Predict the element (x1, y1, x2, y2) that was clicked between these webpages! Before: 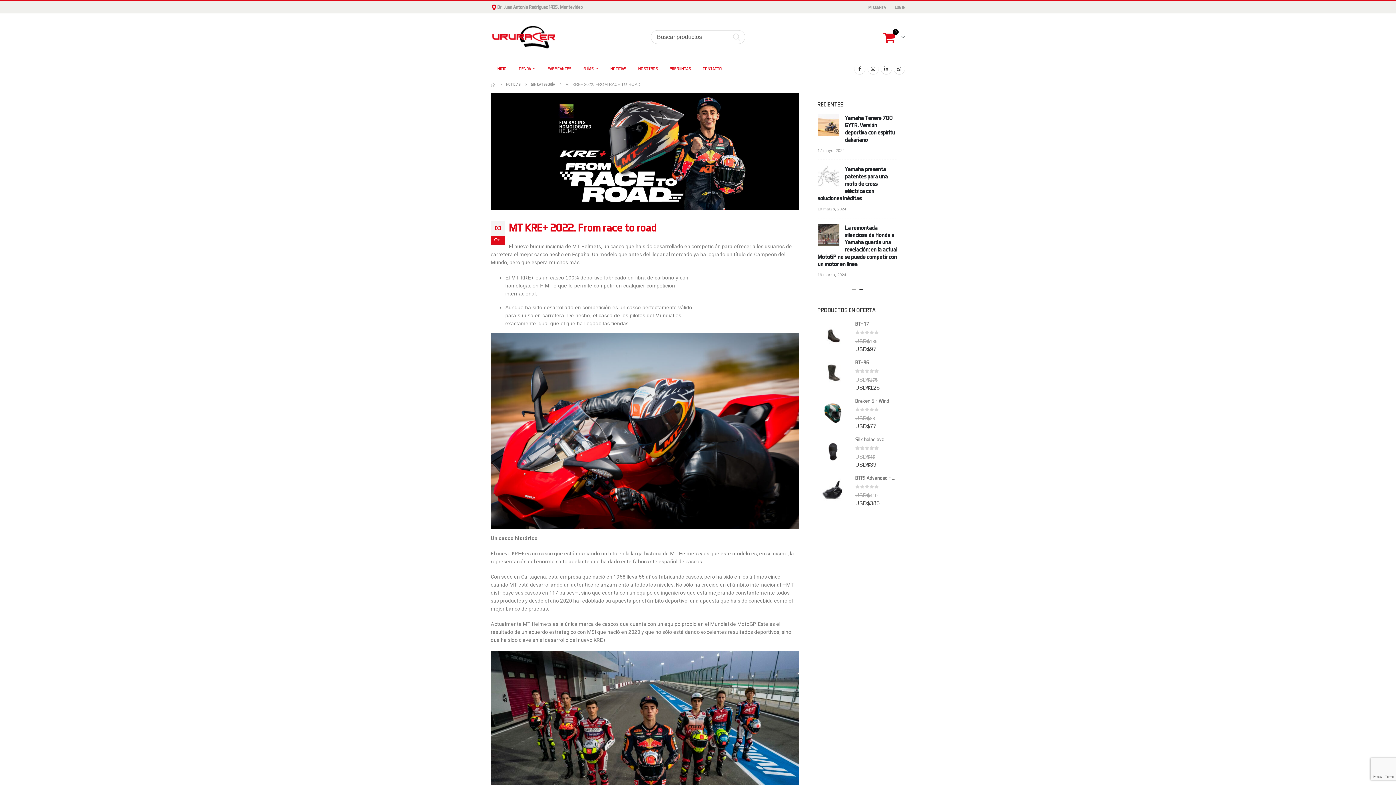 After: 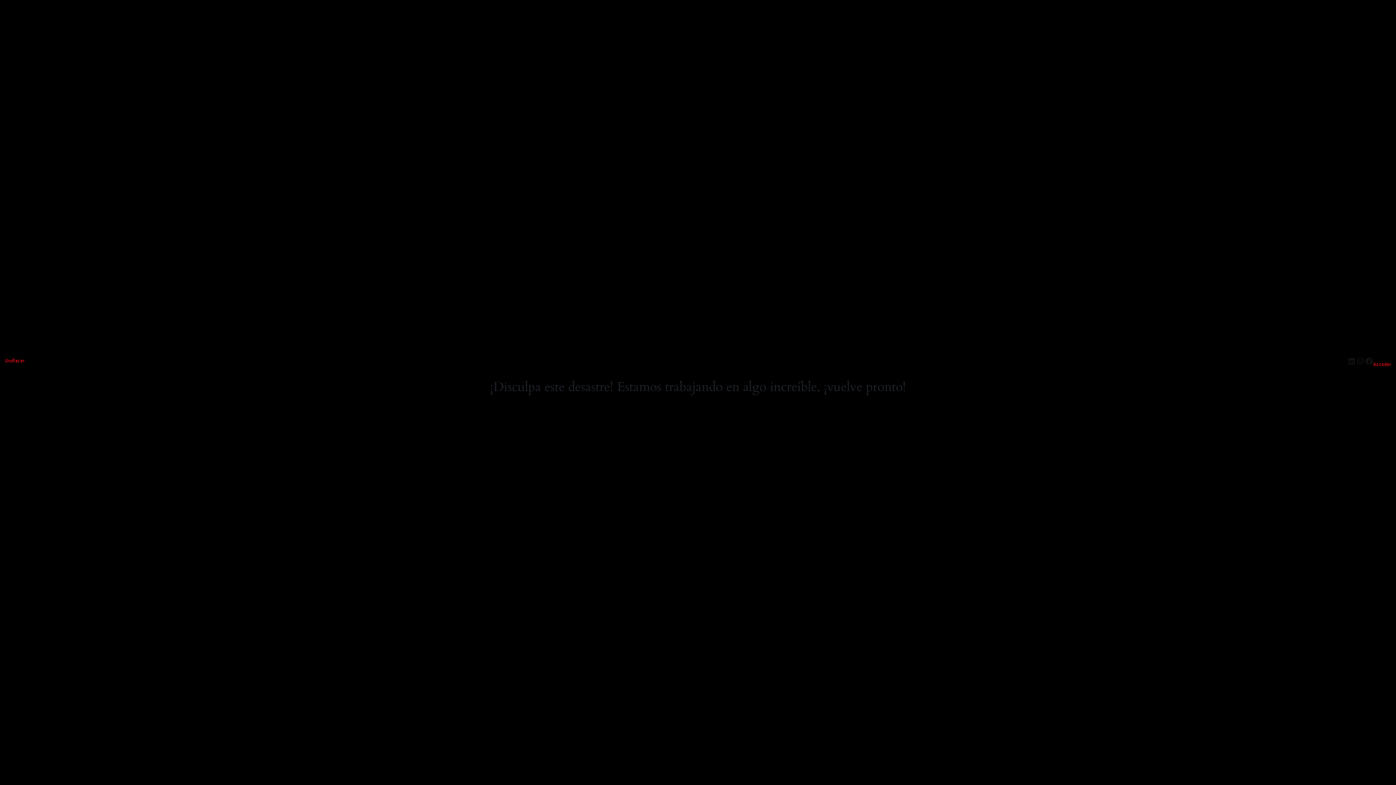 Action: bbox: (531, 80, 555, 88) label: SIN CATEGORÍA